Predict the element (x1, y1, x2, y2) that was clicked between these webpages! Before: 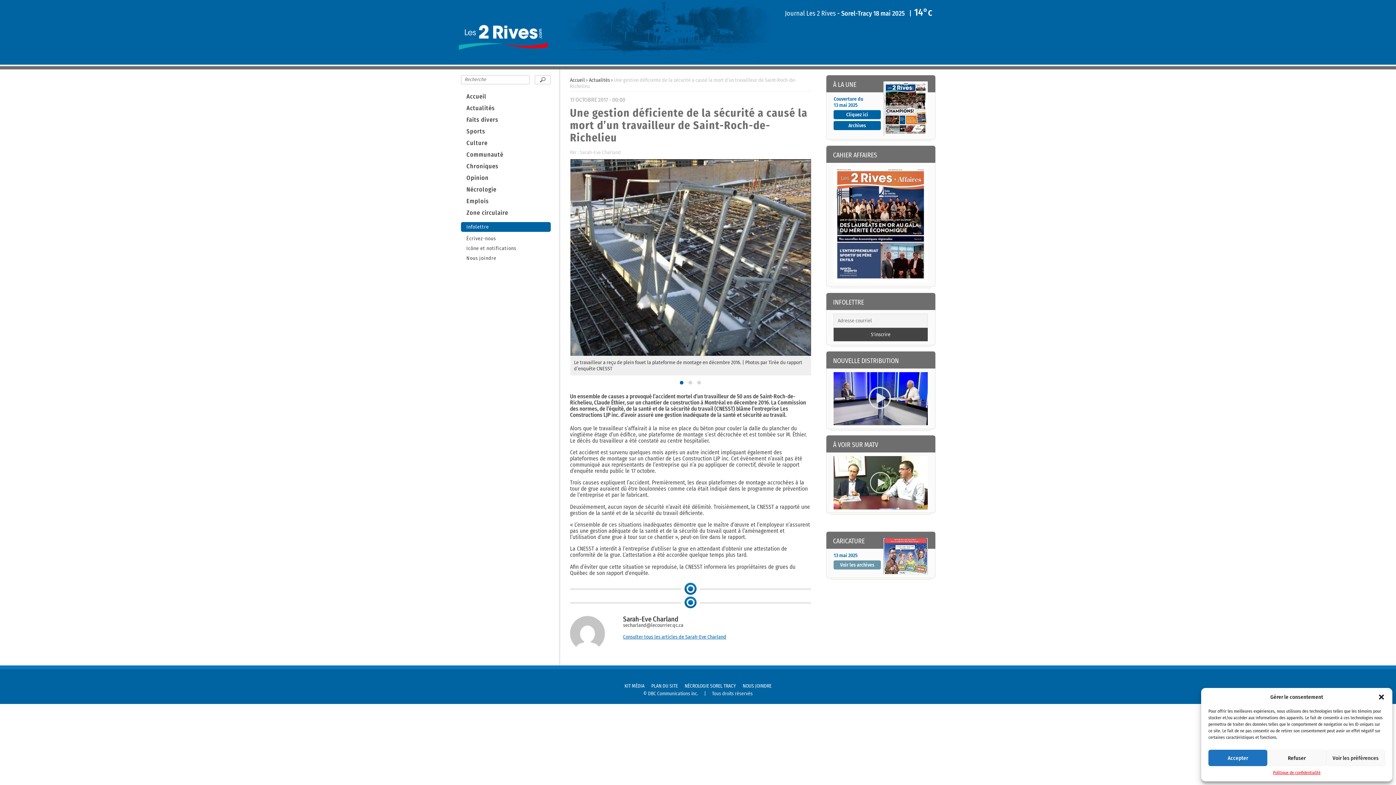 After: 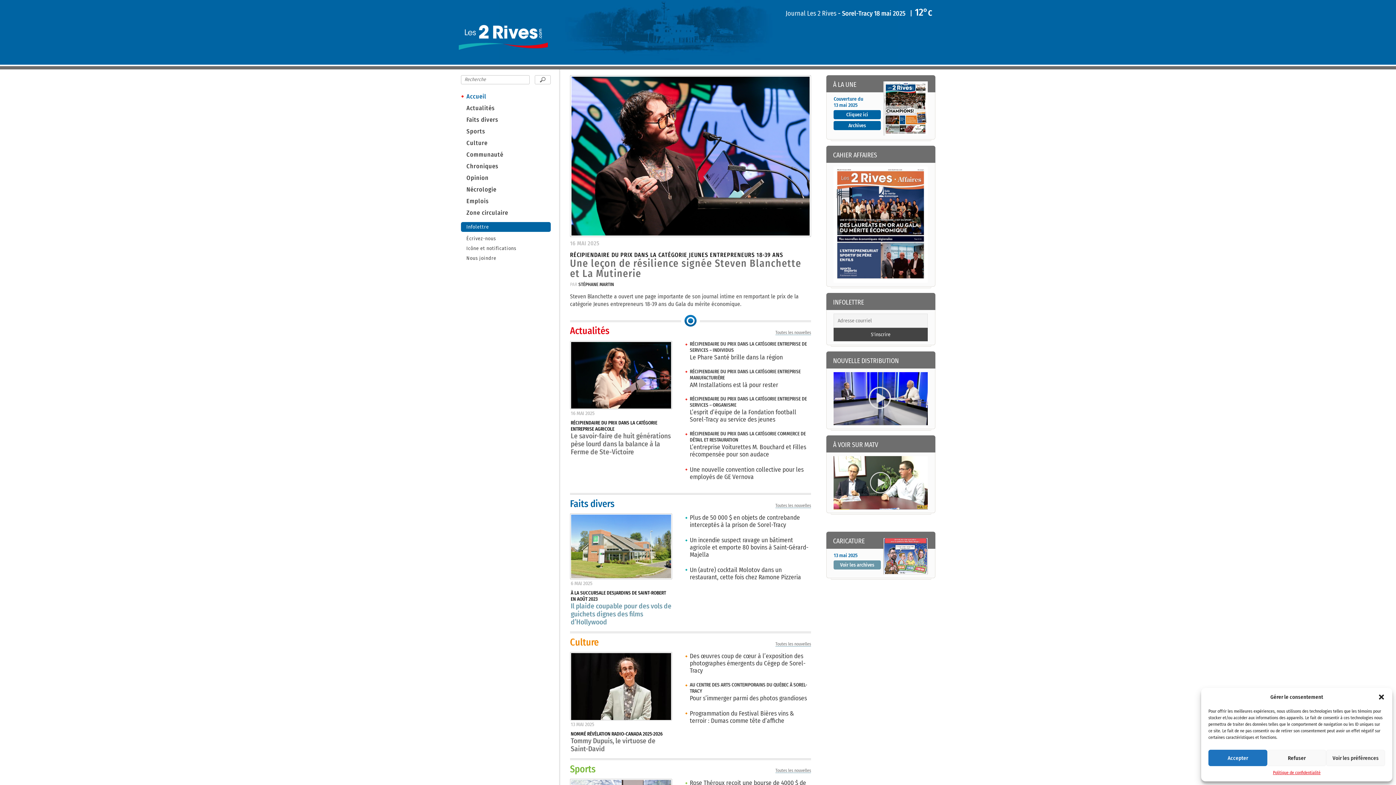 Action: label: Accueil bbox: (460, 93, 550, 99)